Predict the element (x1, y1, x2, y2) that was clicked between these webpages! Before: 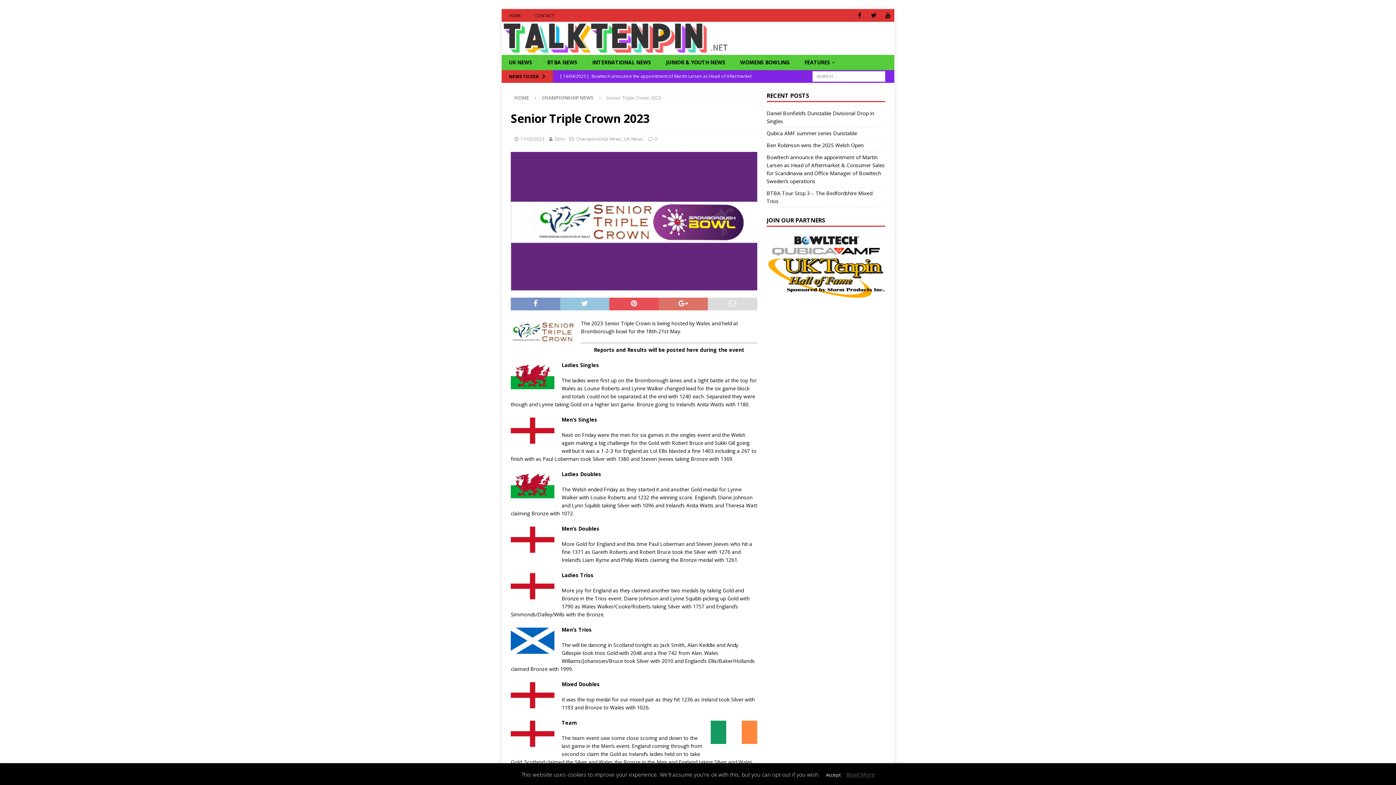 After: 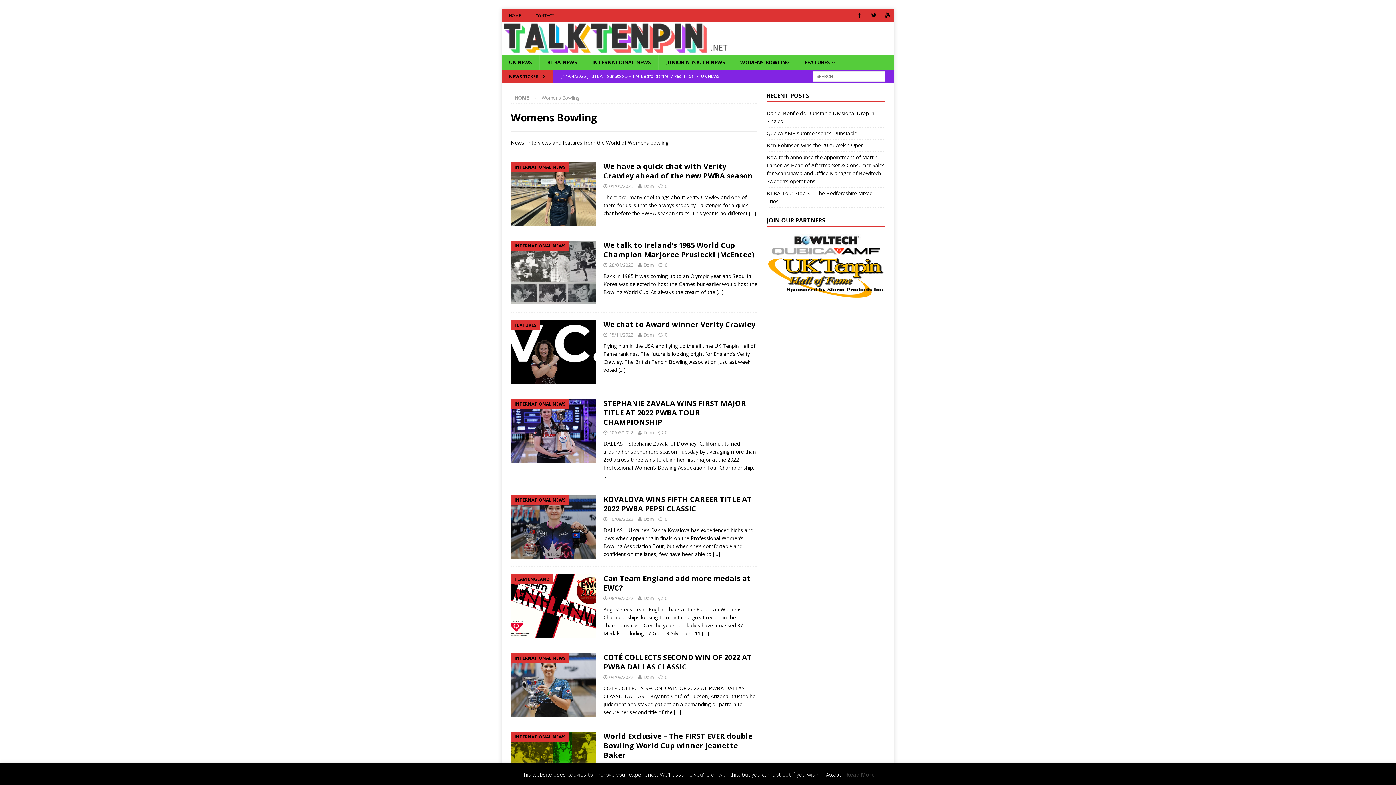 Action: label: WOMENS BOWLING bbox: (732, 54, 797, 70)